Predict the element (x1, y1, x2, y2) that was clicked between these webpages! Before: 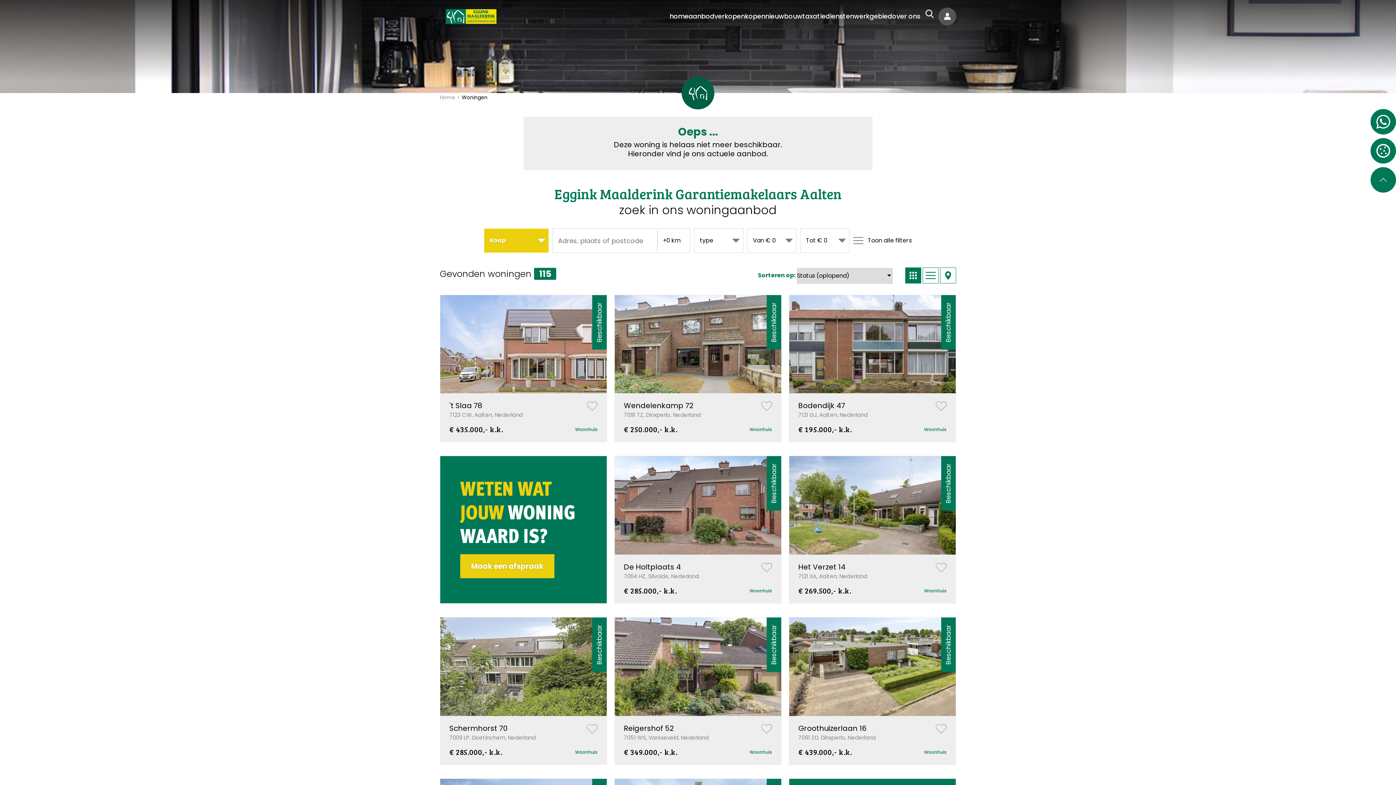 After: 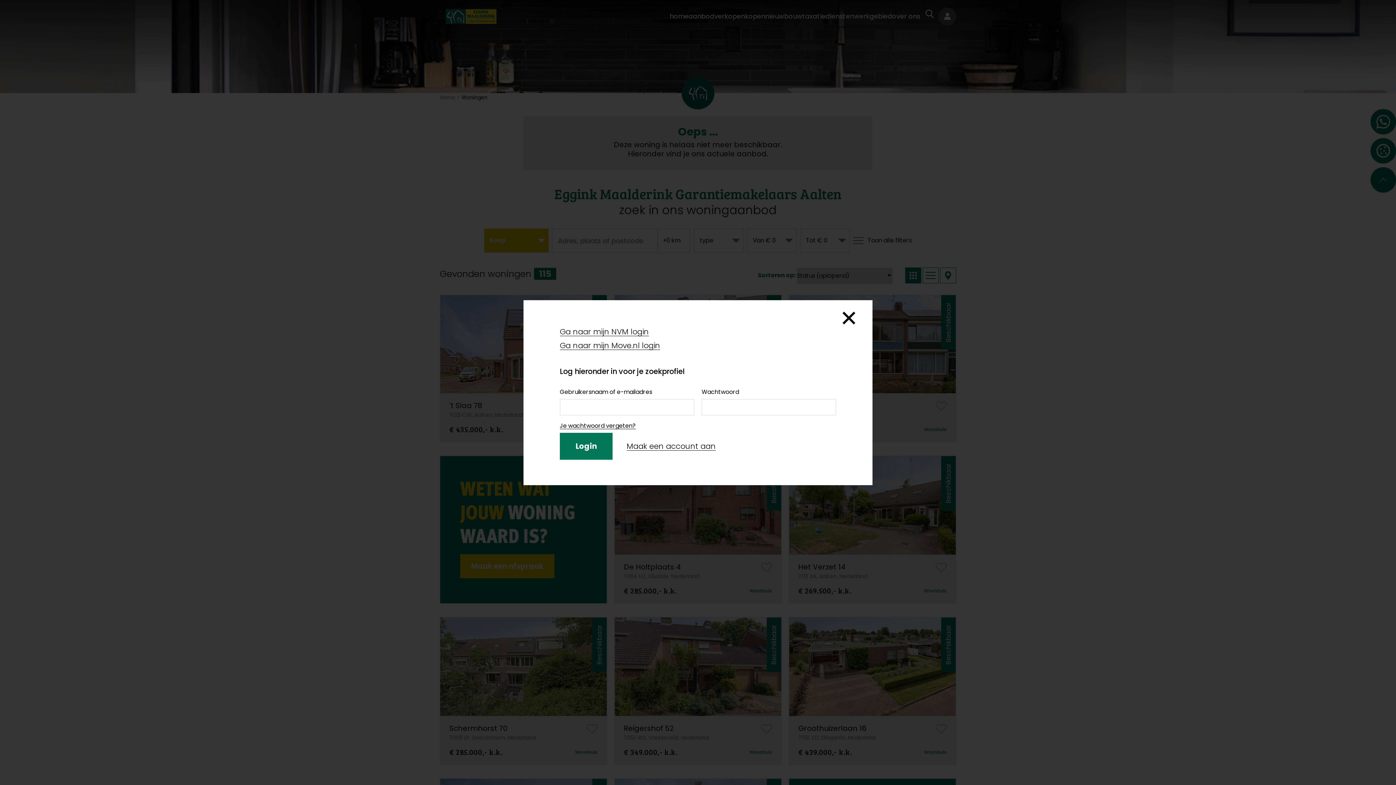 Action: bbox: (761, 562, 772, 572)